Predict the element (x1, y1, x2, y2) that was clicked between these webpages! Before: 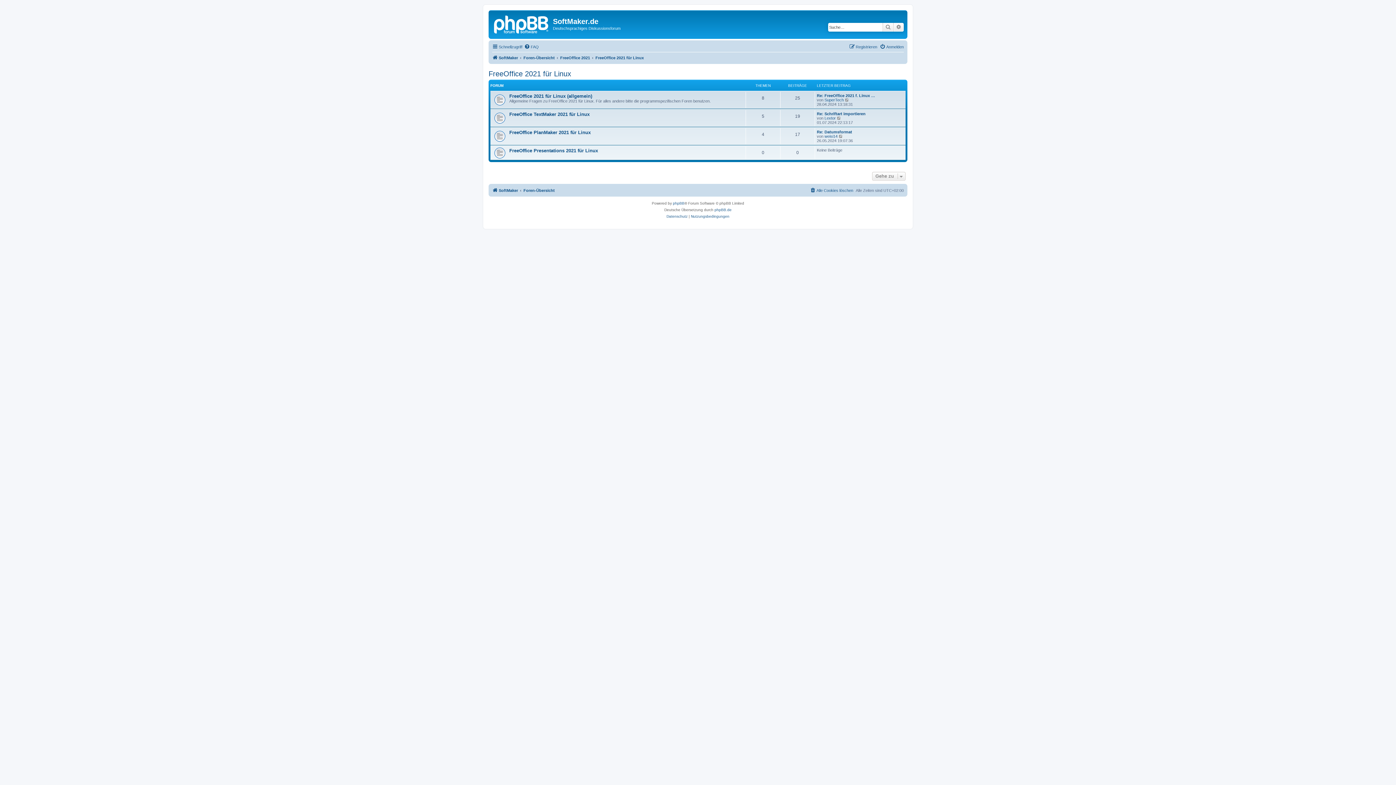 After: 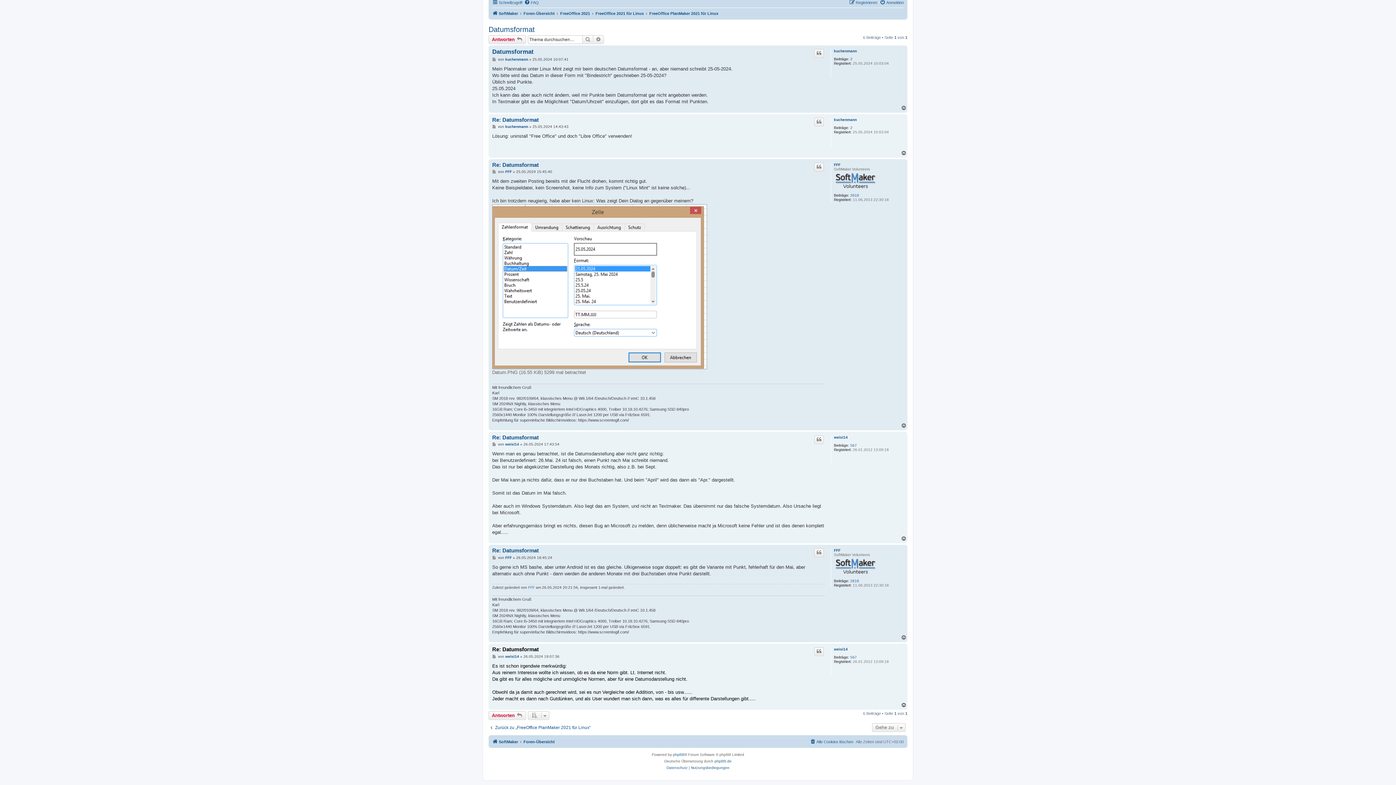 Action: label: Re: Datumsformat bbox: (817, 129, 852, 134)